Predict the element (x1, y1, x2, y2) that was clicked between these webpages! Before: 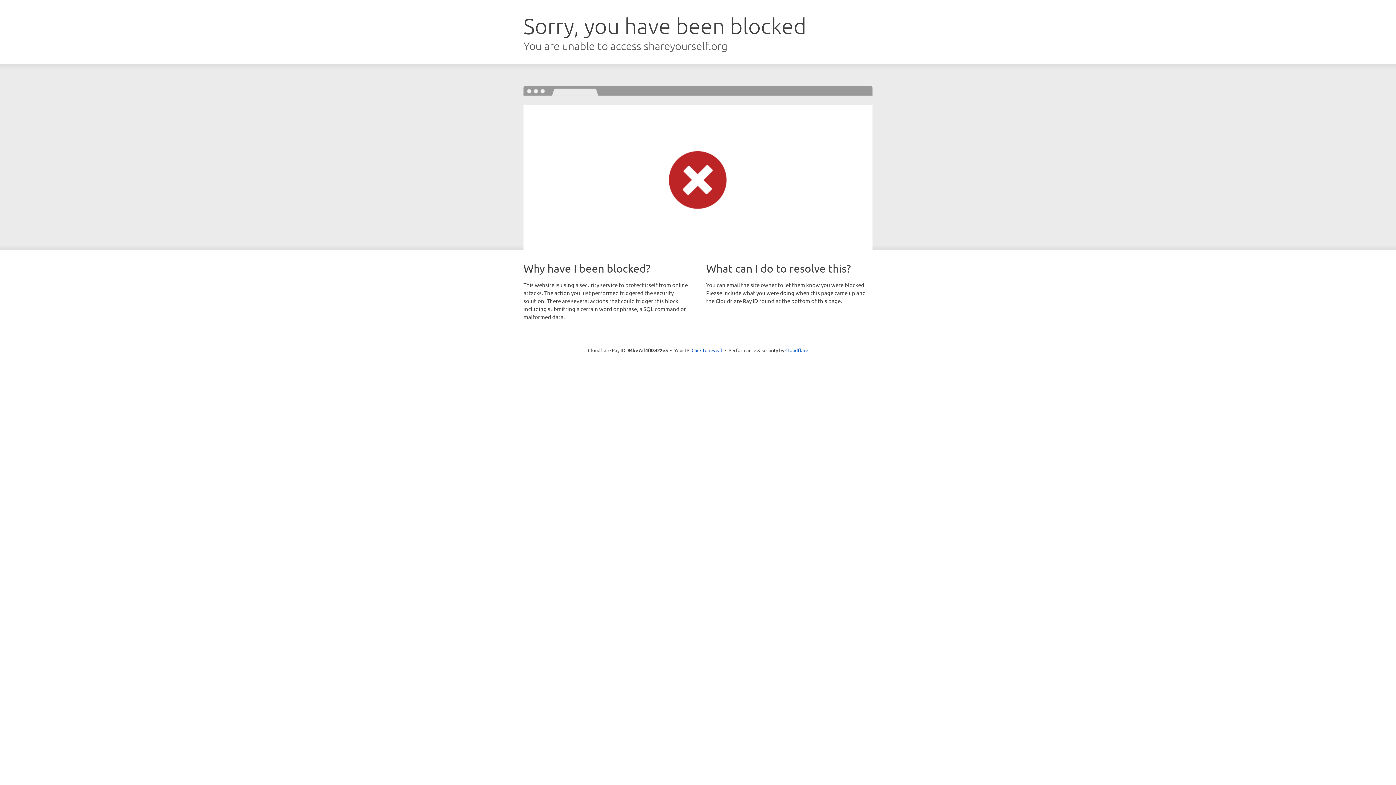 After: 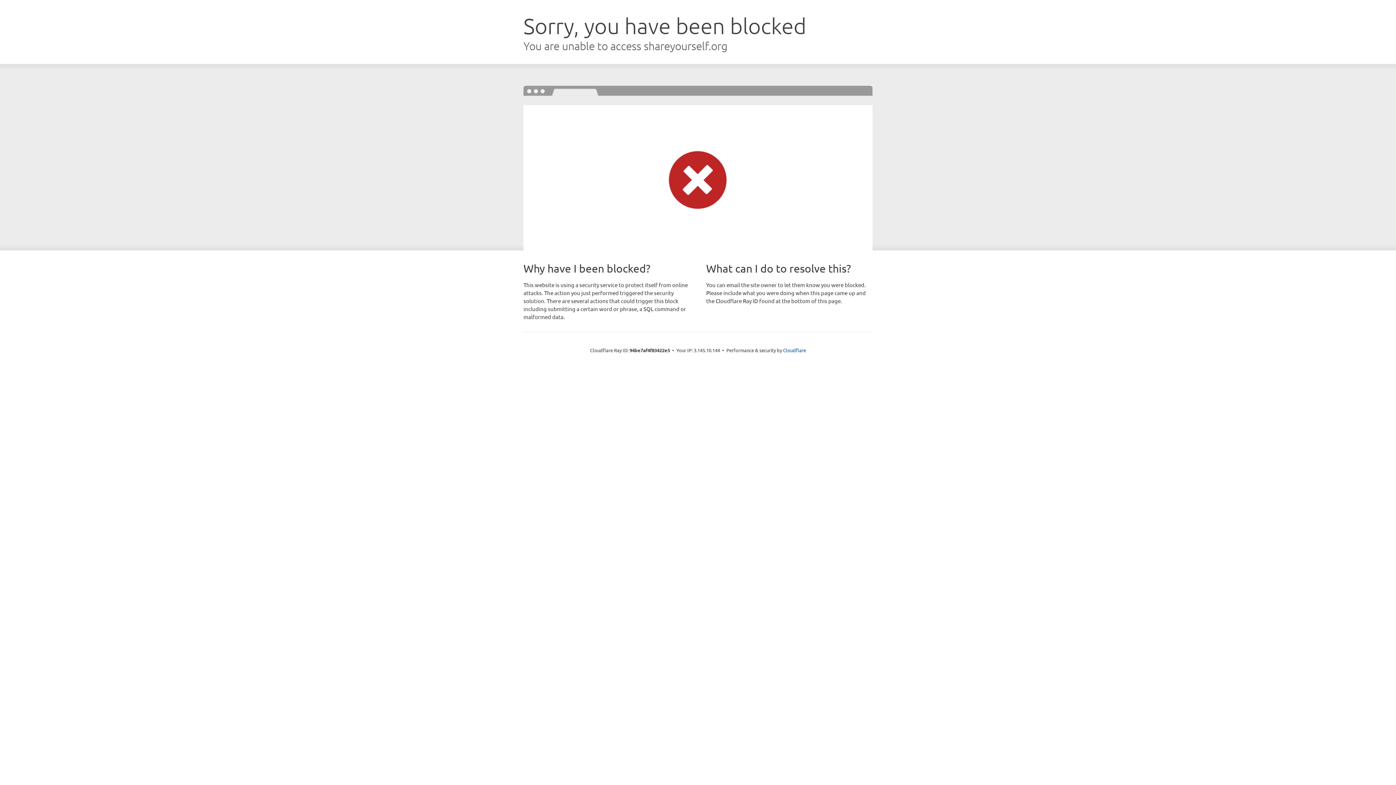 Action: label: Click to reveal bbox: (691, 346, 722, 353)